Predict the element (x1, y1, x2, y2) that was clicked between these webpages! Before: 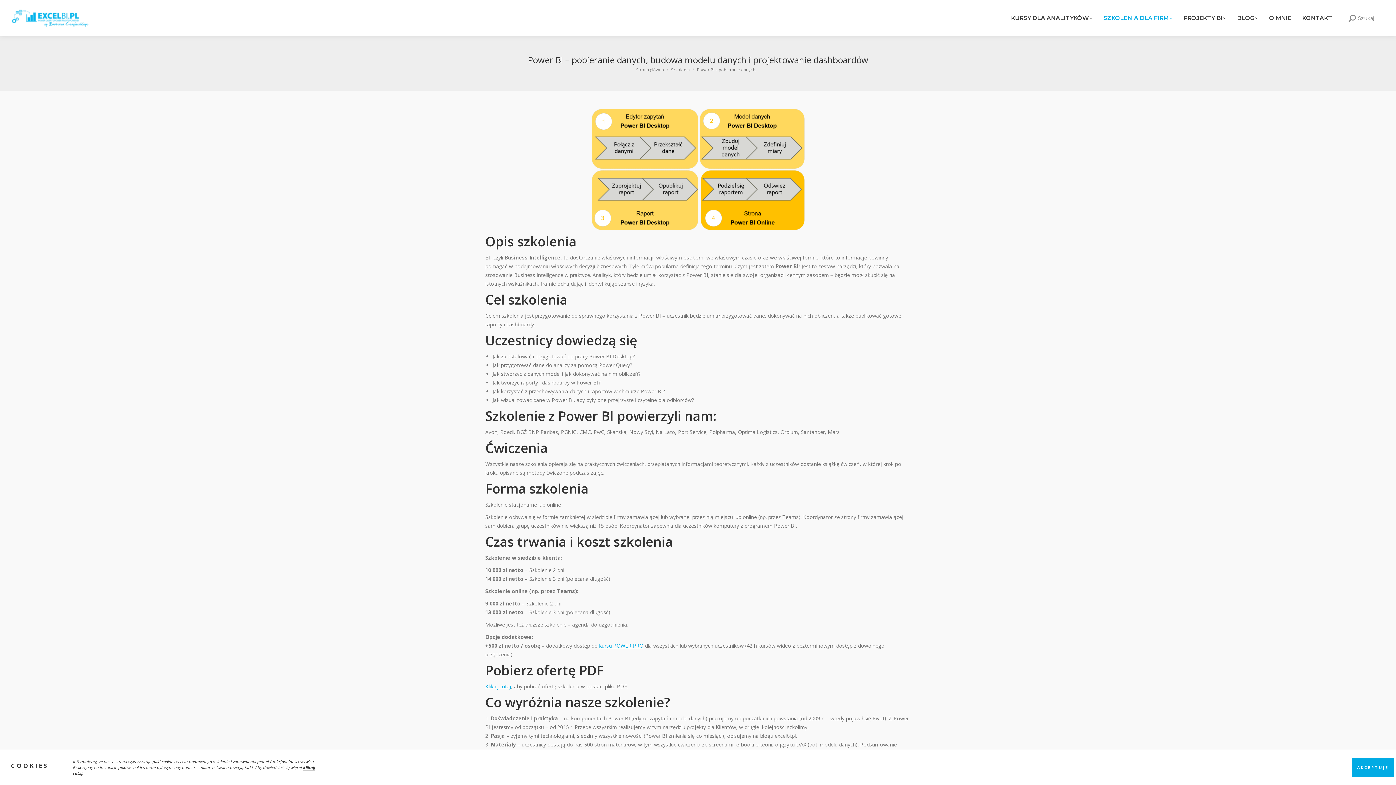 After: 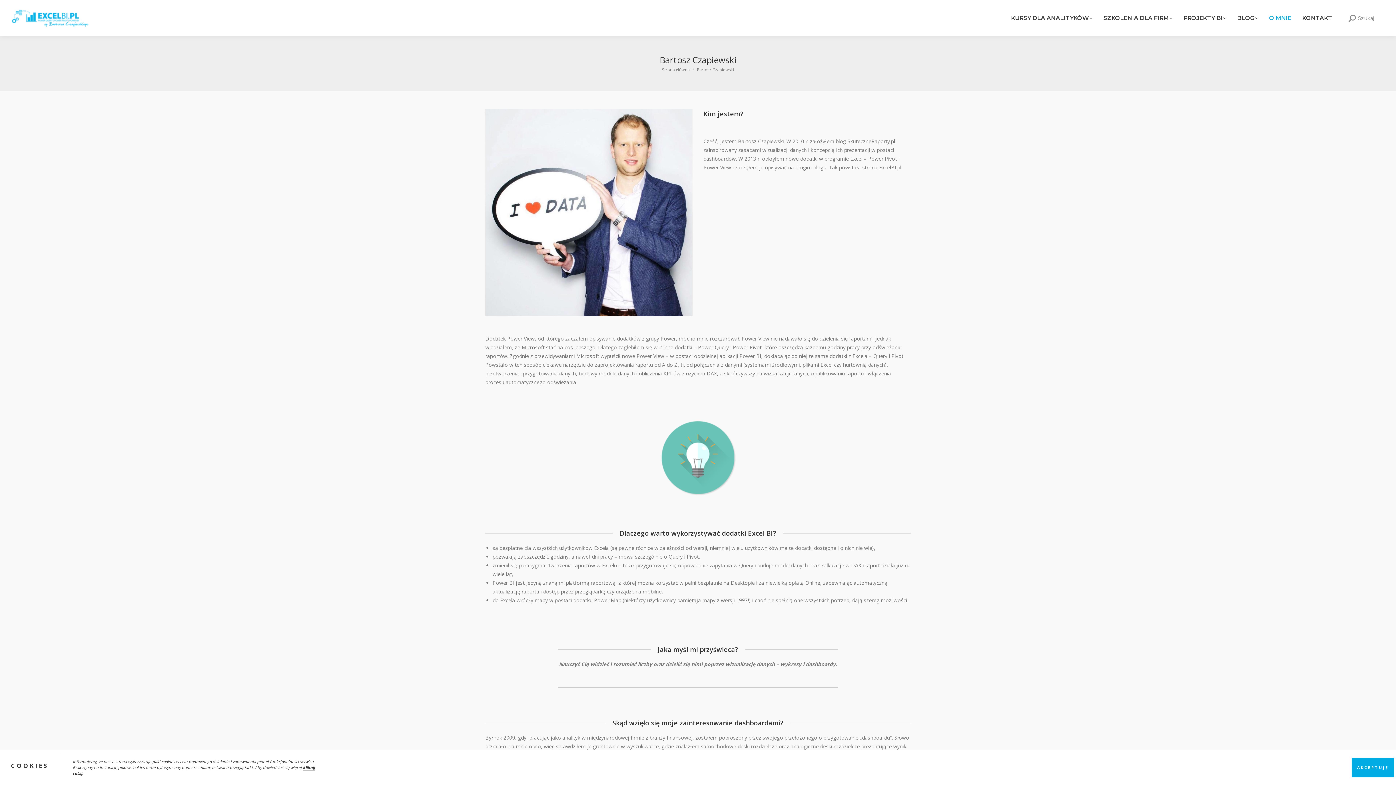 Action: bbox: (1264, 0, 1297, 36) label: O MNIE